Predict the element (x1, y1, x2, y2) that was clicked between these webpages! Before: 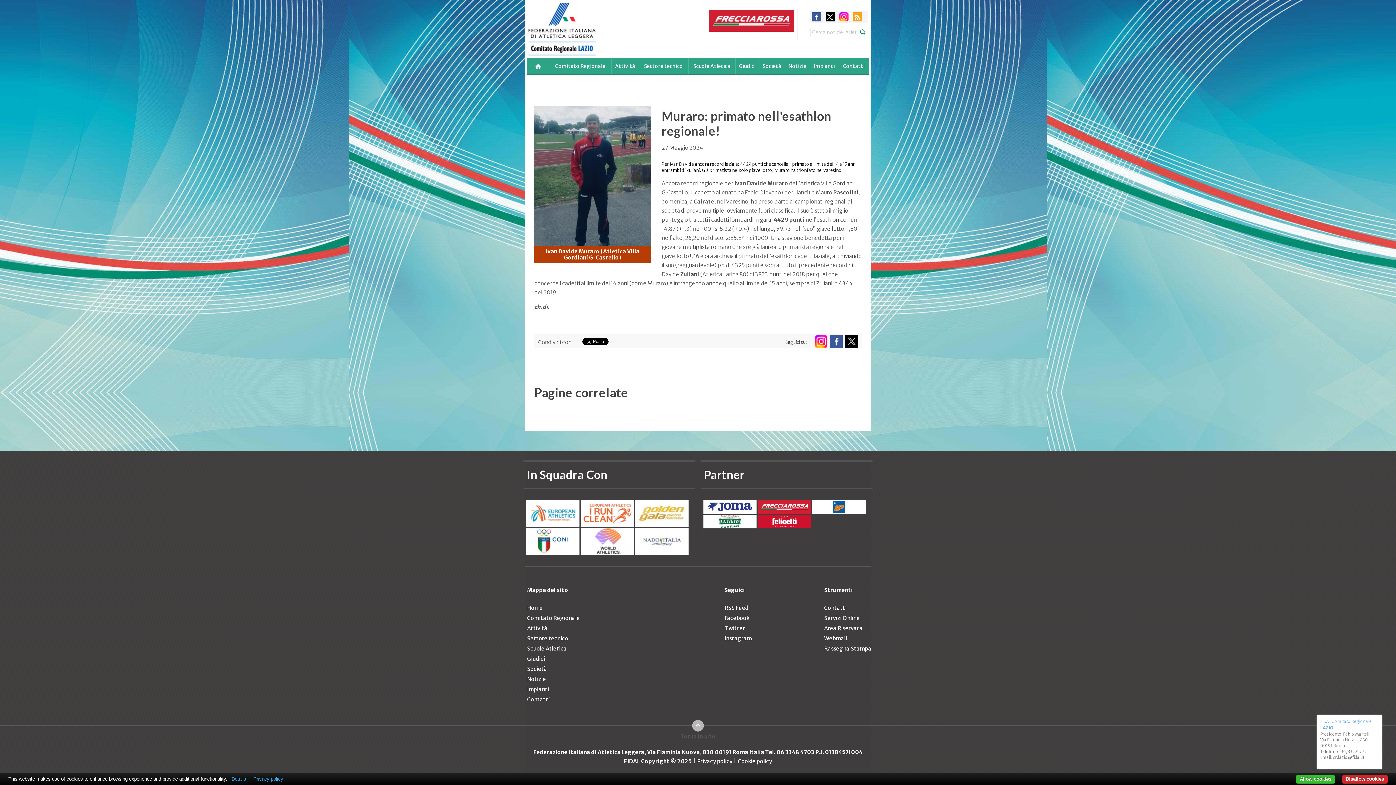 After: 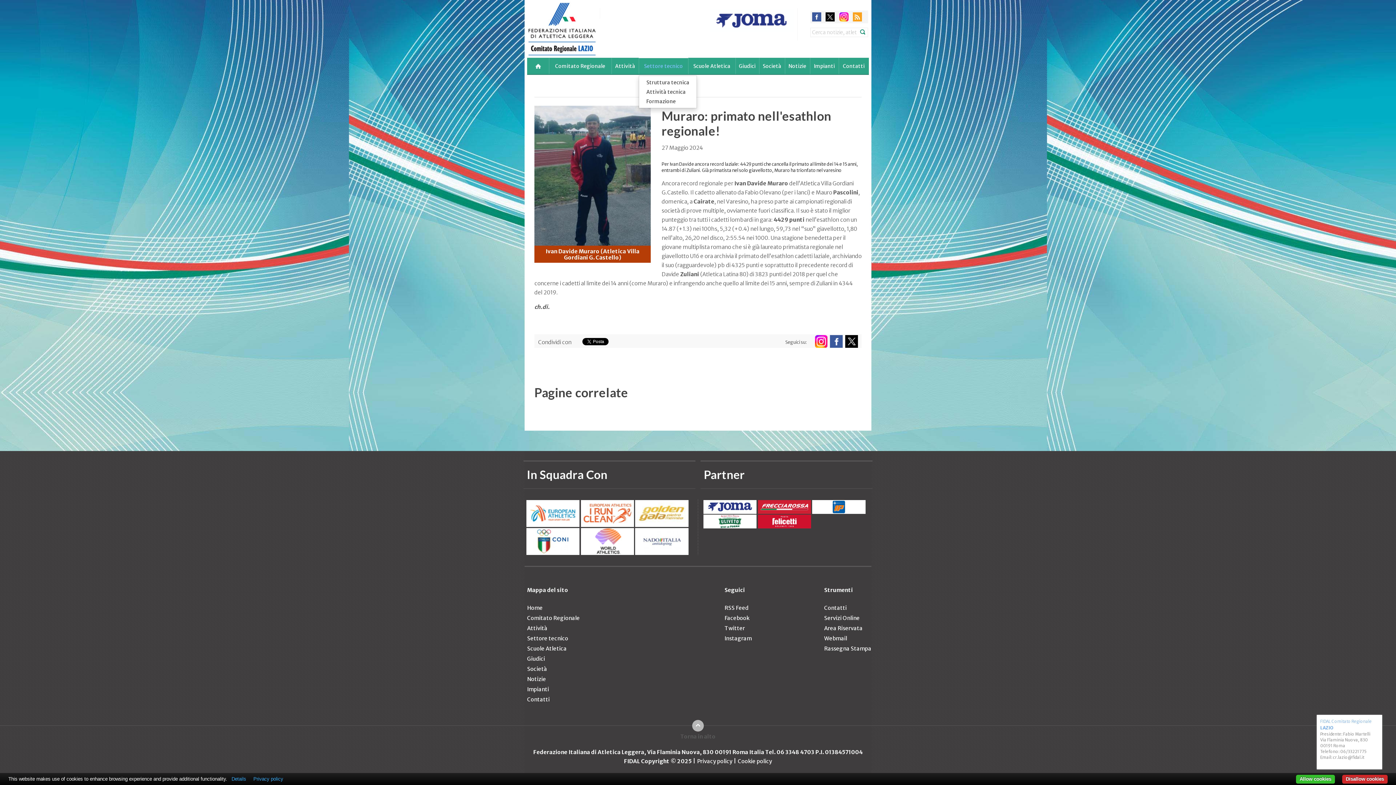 Action: label: Settore tecnico bbox: (638, 57, 688, 74)